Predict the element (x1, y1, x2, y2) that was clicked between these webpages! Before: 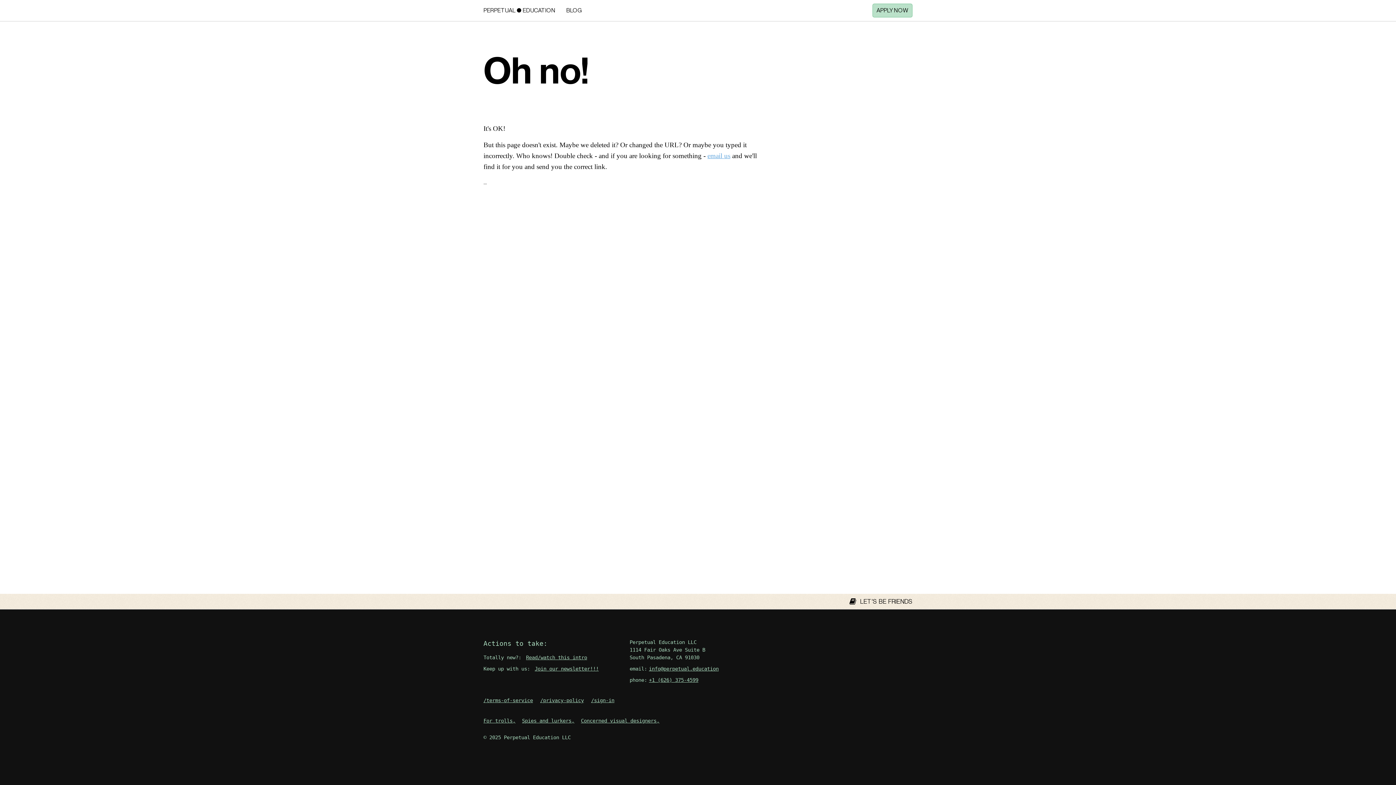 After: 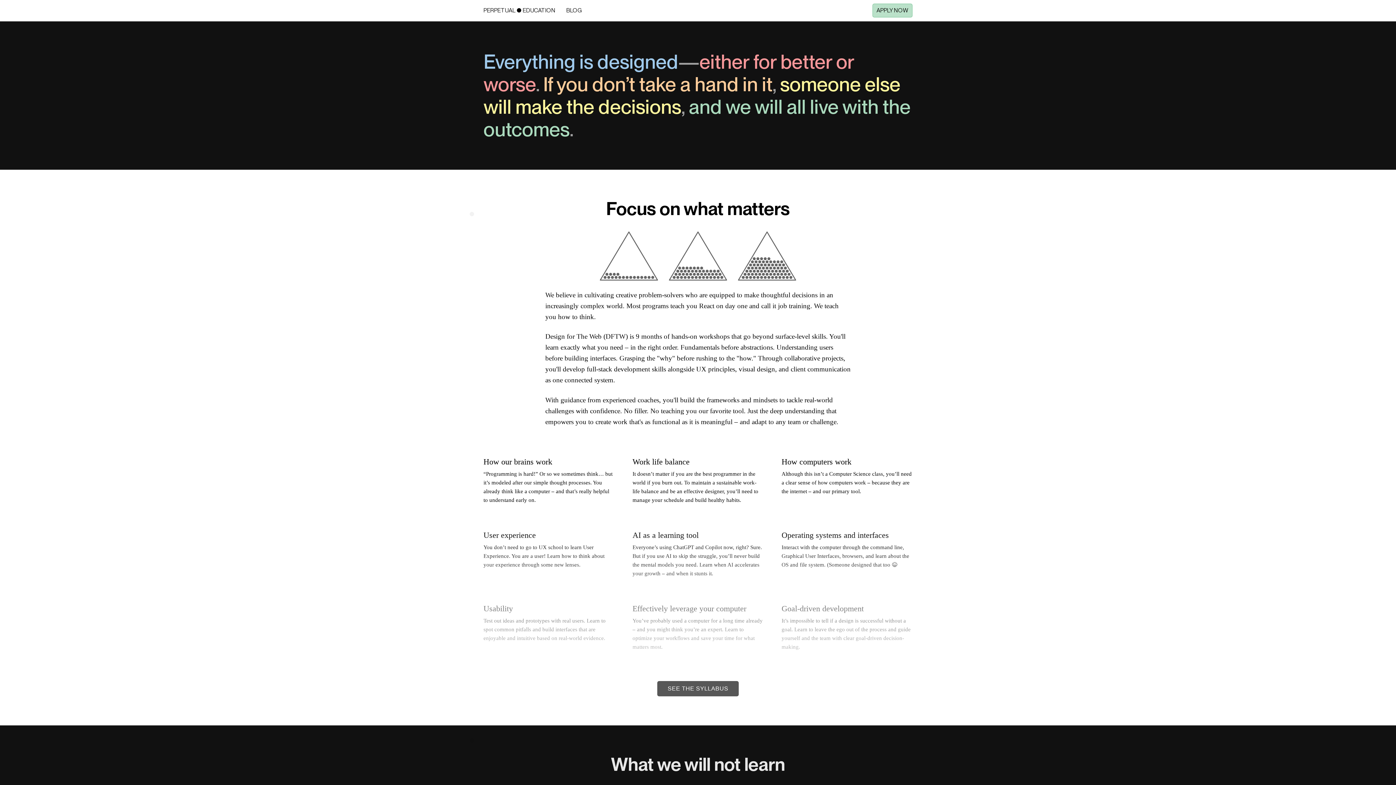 Action: label: Home page. bbox: (478, 4, 561, 17)